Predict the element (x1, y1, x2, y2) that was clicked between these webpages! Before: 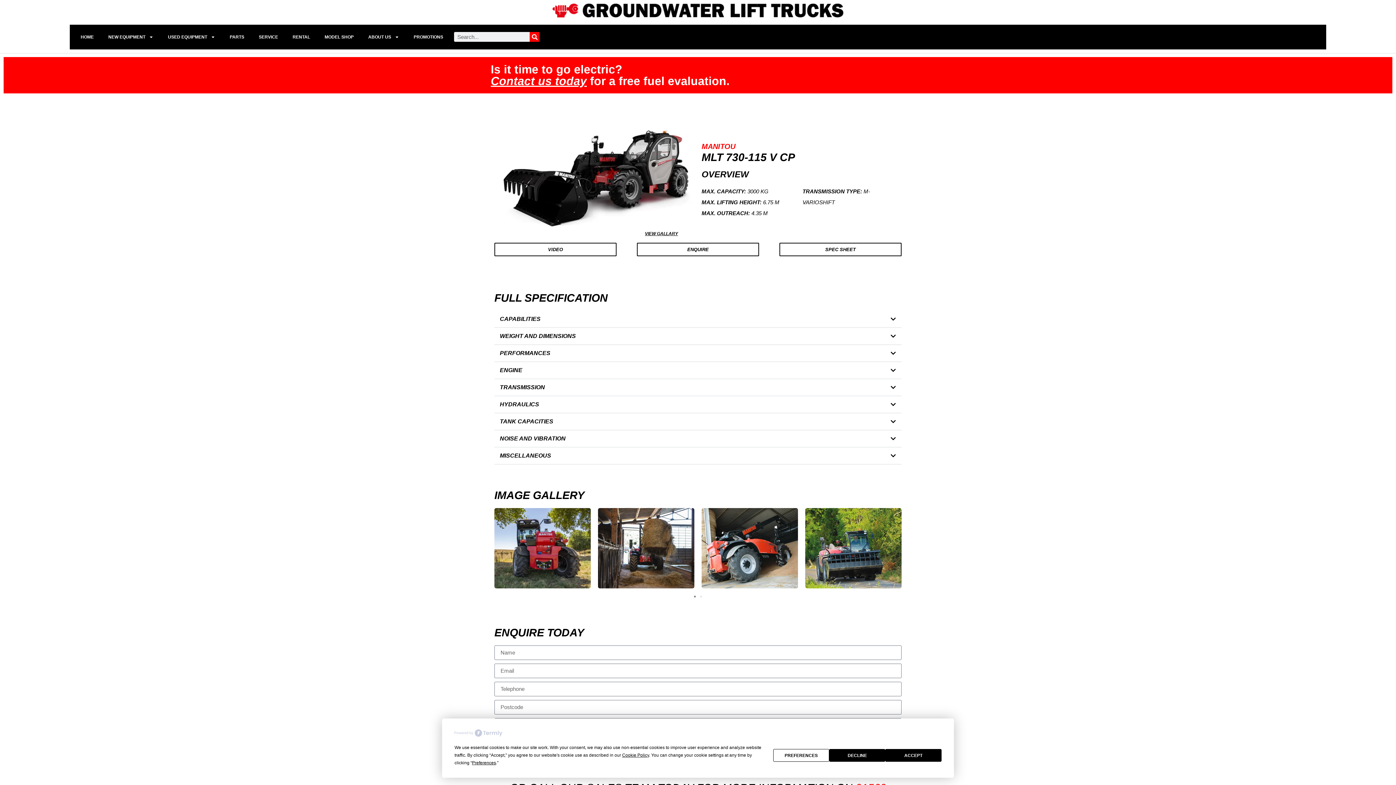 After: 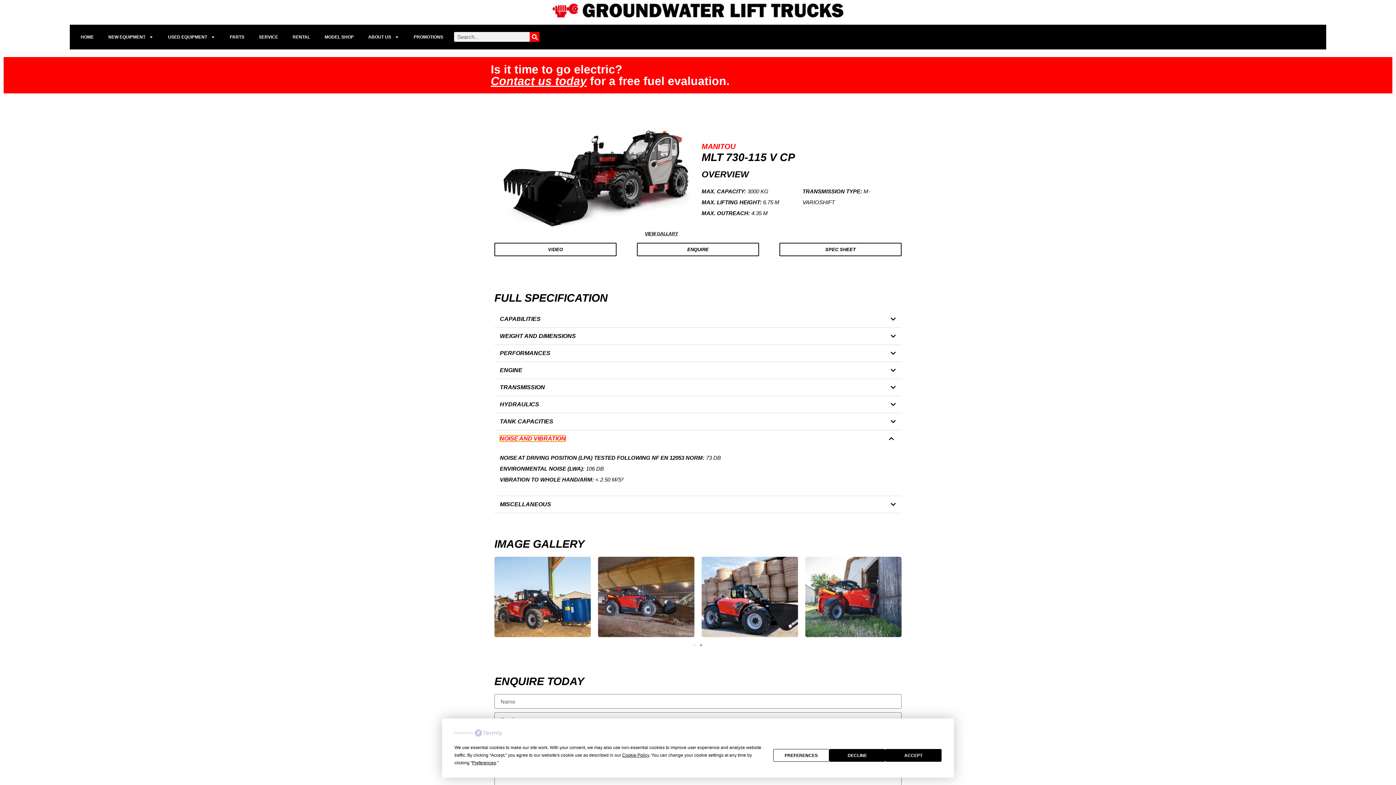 Action: bbox: (500, 435, 565, 441) label: NOISE AND VIBRATION